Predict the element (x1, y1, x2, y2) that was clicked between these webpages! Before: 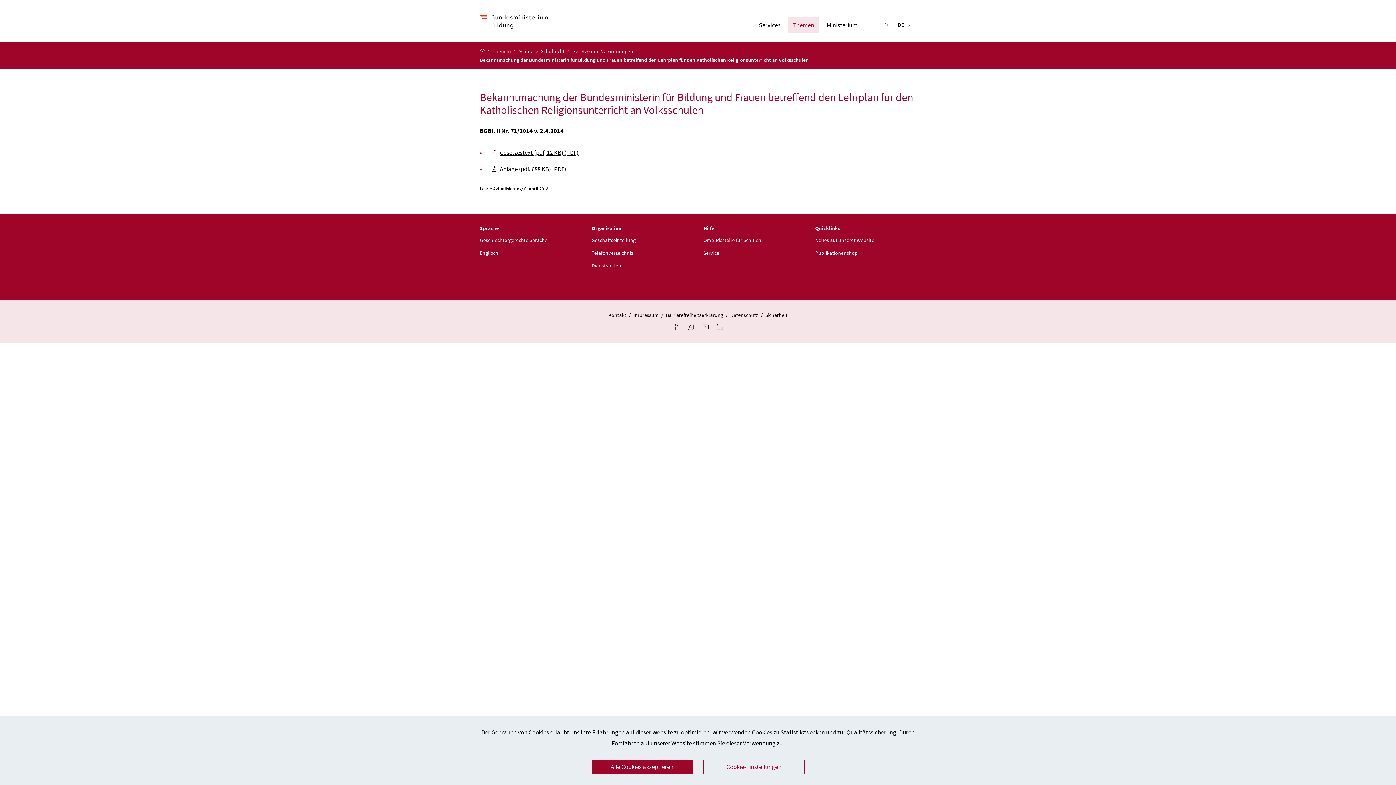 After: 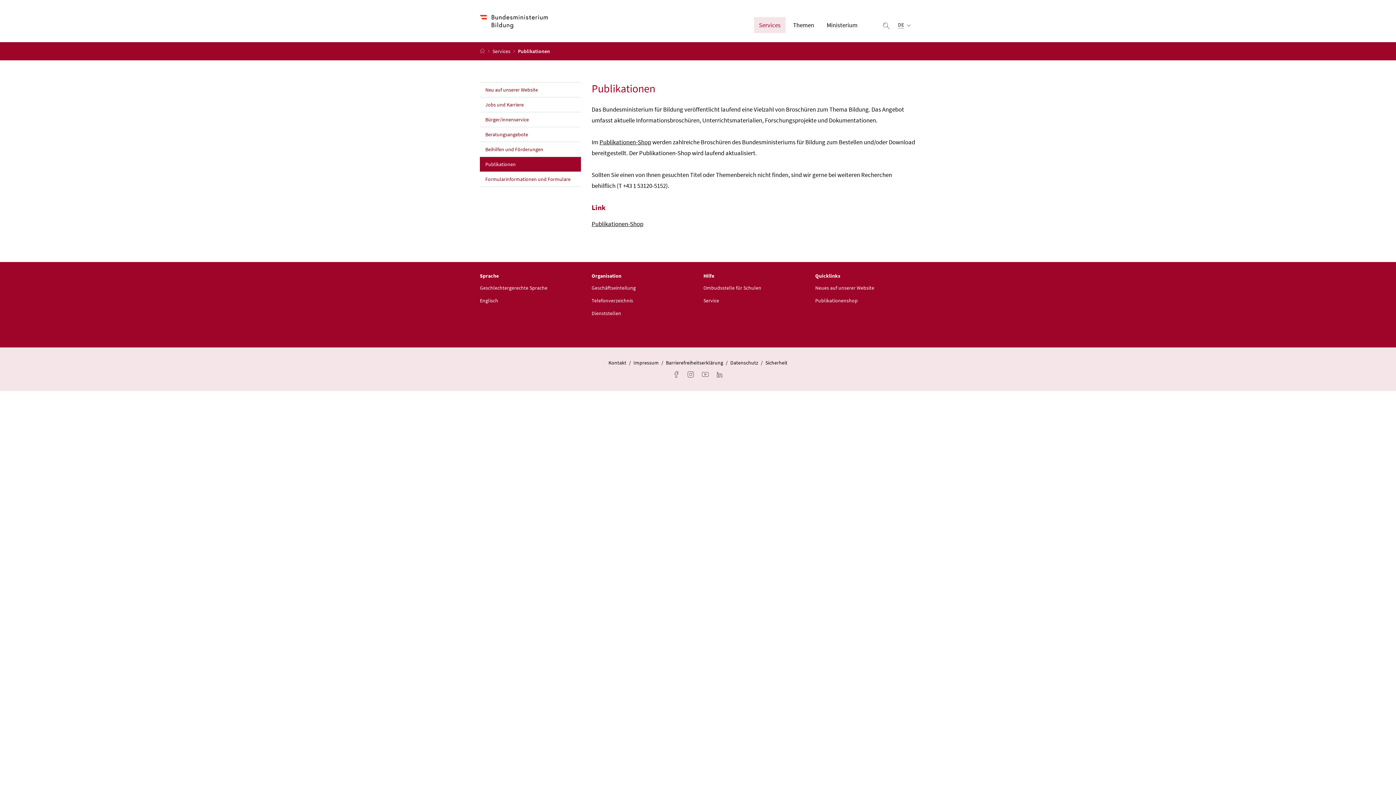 Action: bbox: (815, 249, 858, 256) label: Publikationenshop